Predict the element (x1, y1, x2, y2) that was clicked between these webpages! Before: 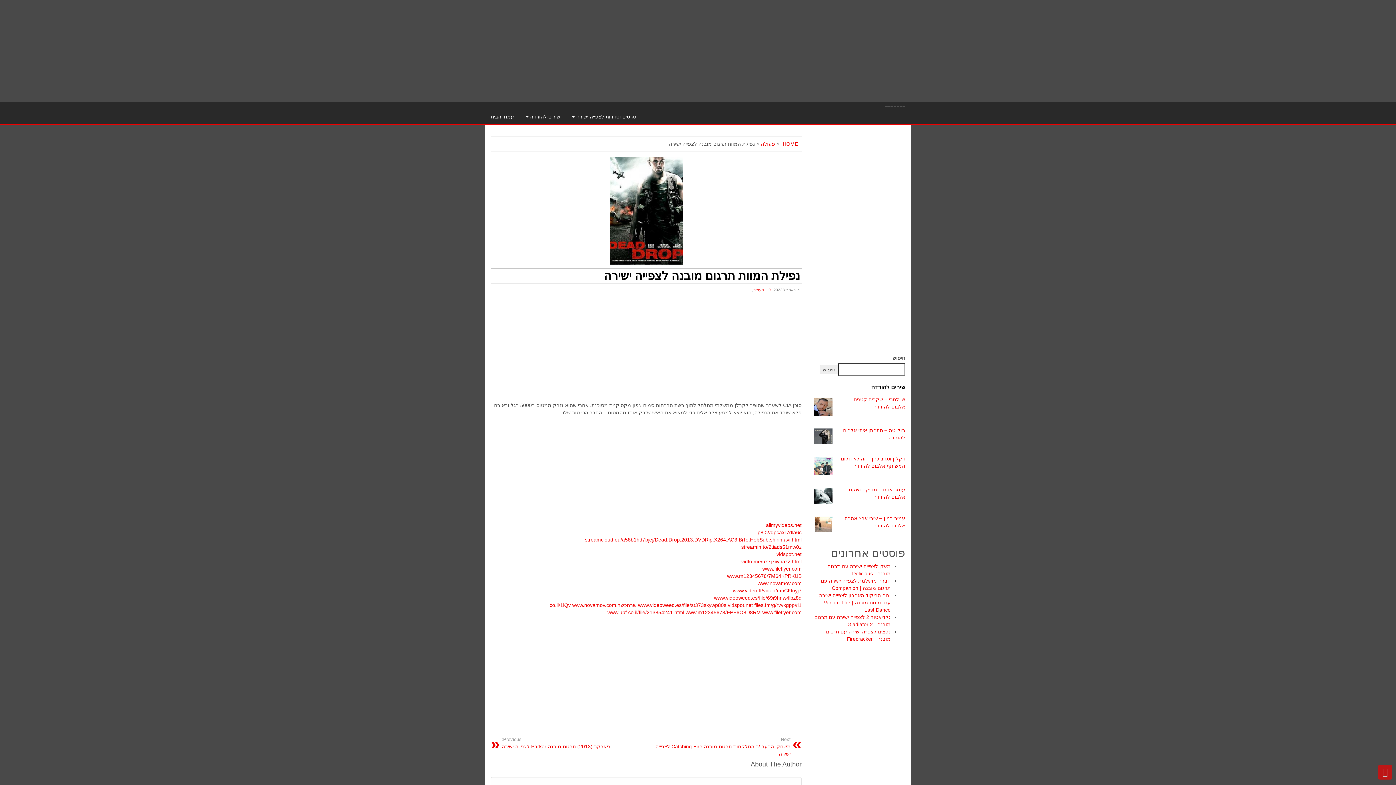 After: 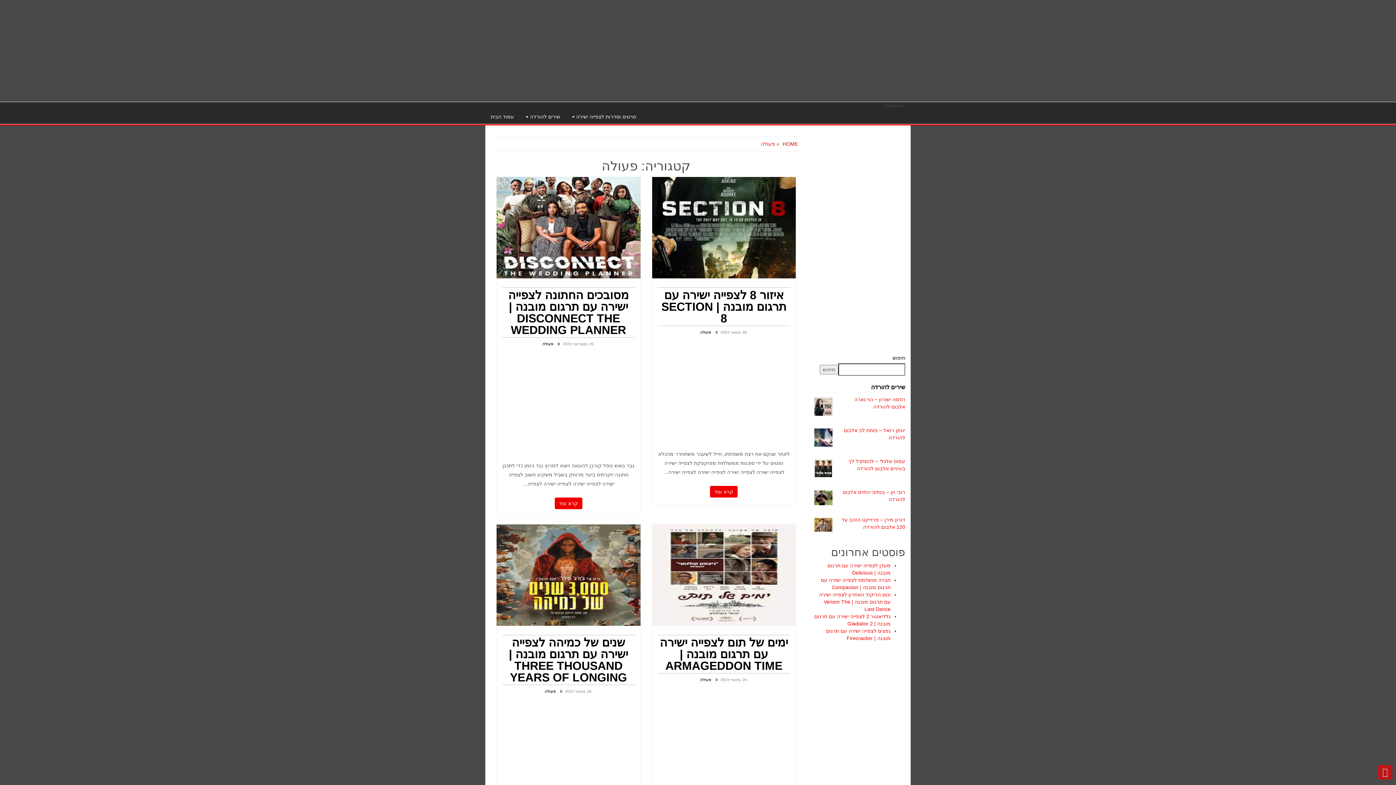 Action: label: פעולה bbox: (761, 141, 775, 146)